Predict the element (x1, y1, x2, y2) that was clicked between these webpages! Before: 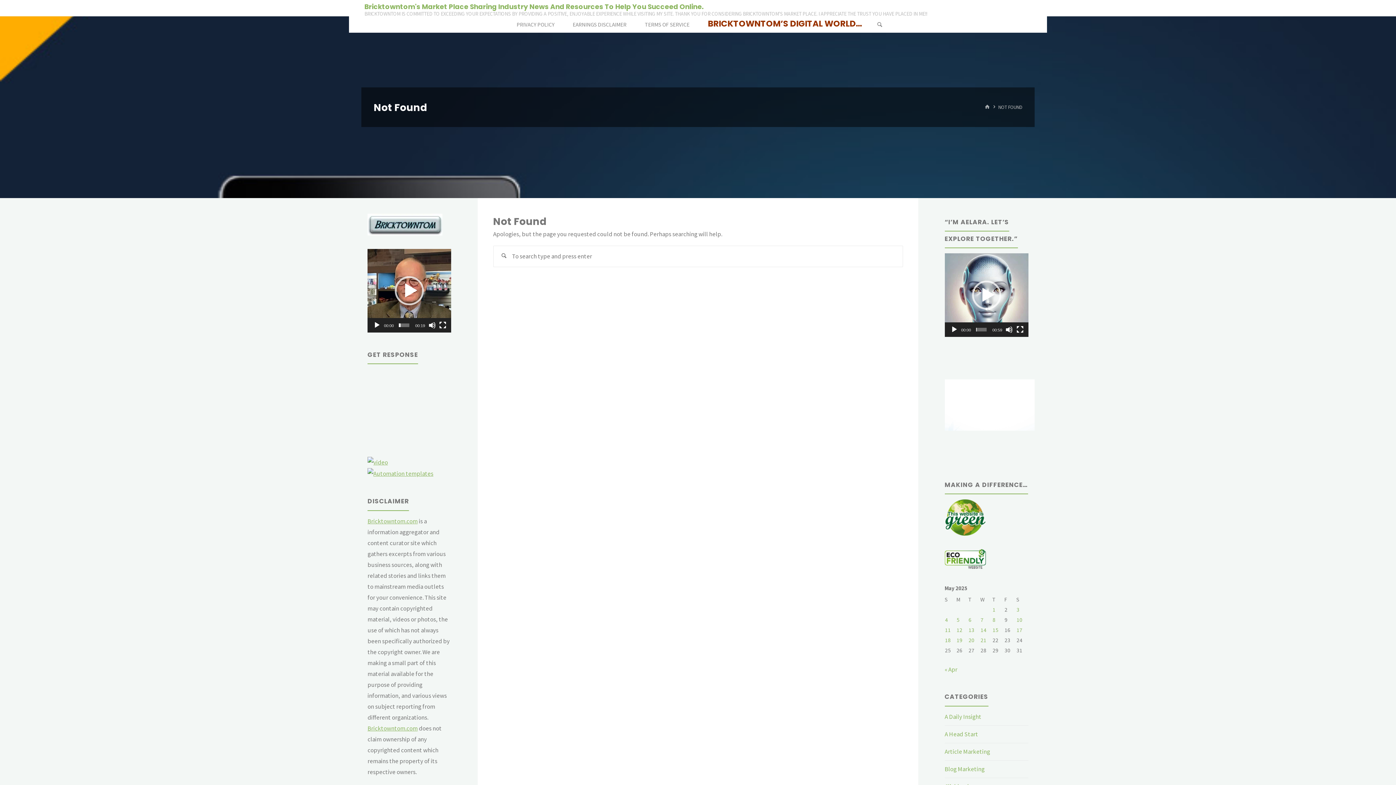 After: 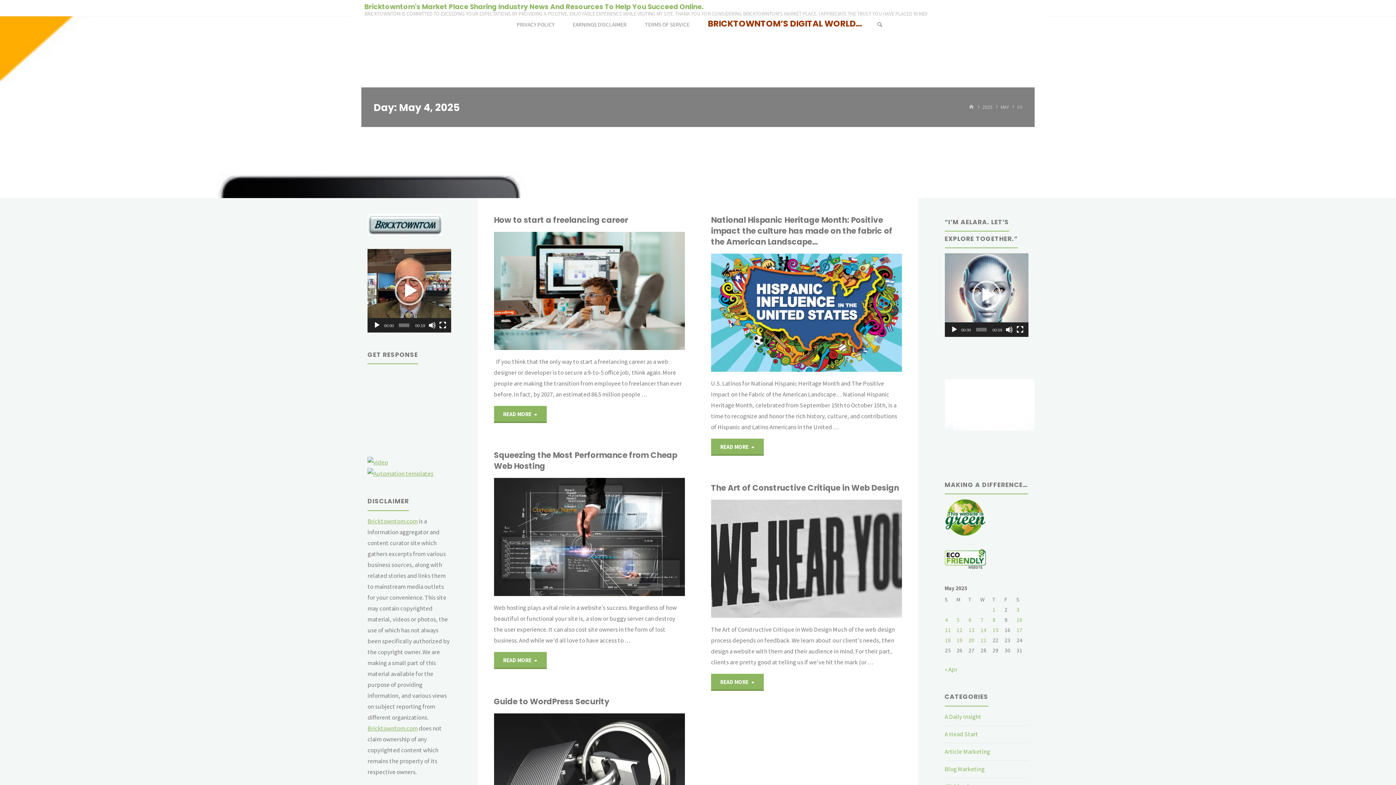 Action: bbox: (945, 616, 948, 623) label: Posts published on May 4, 2025